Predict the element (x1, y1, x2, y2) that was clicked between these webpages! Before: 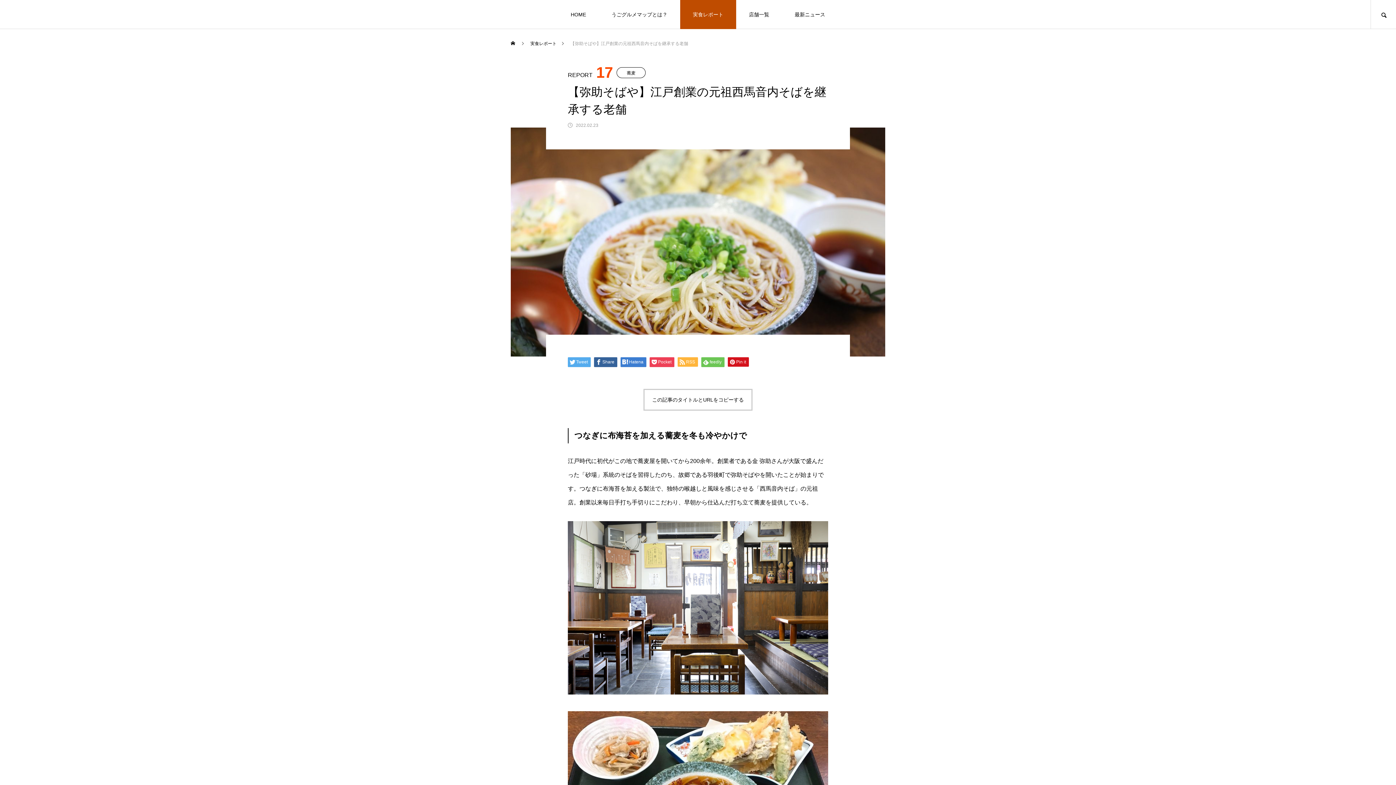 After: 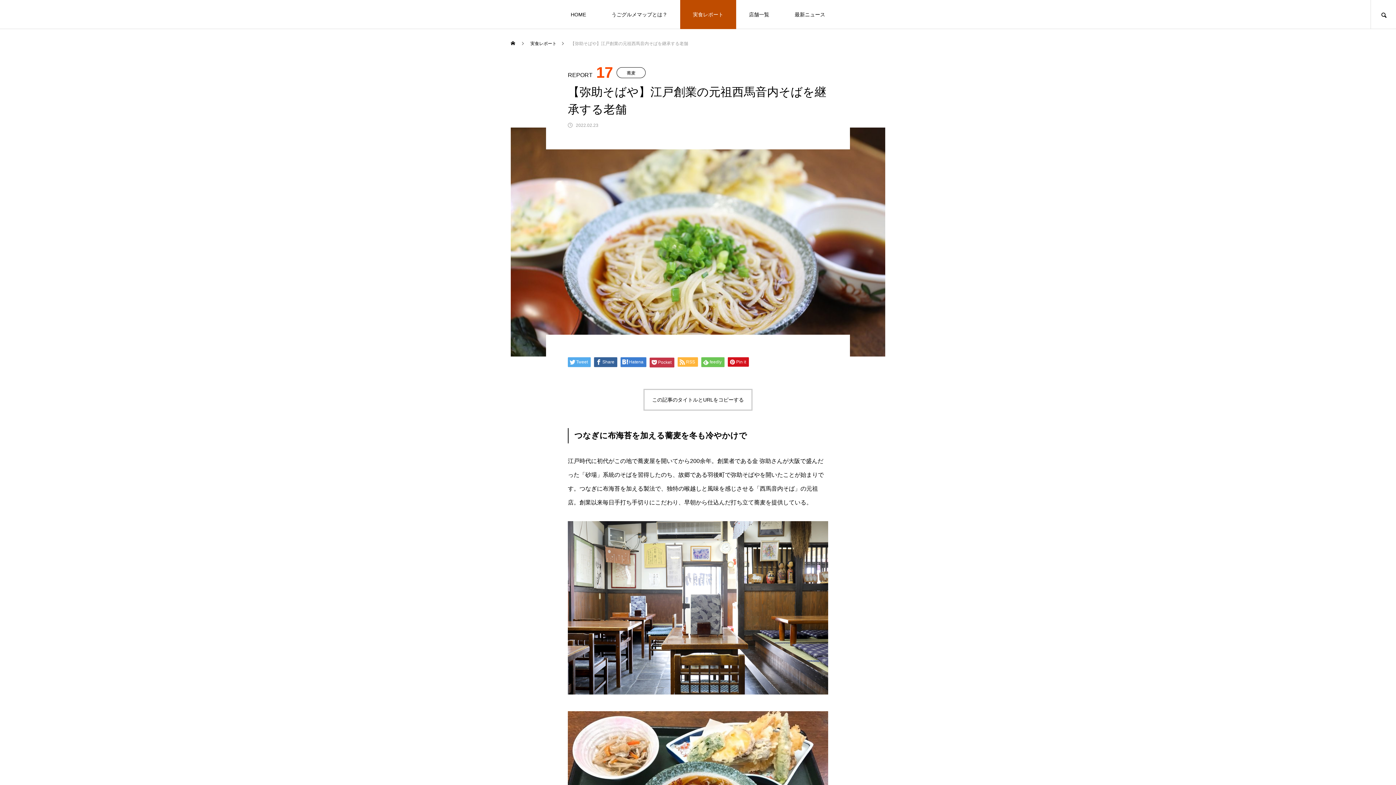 Action: bbox: (649, 357, 674, 367) label: Pocket